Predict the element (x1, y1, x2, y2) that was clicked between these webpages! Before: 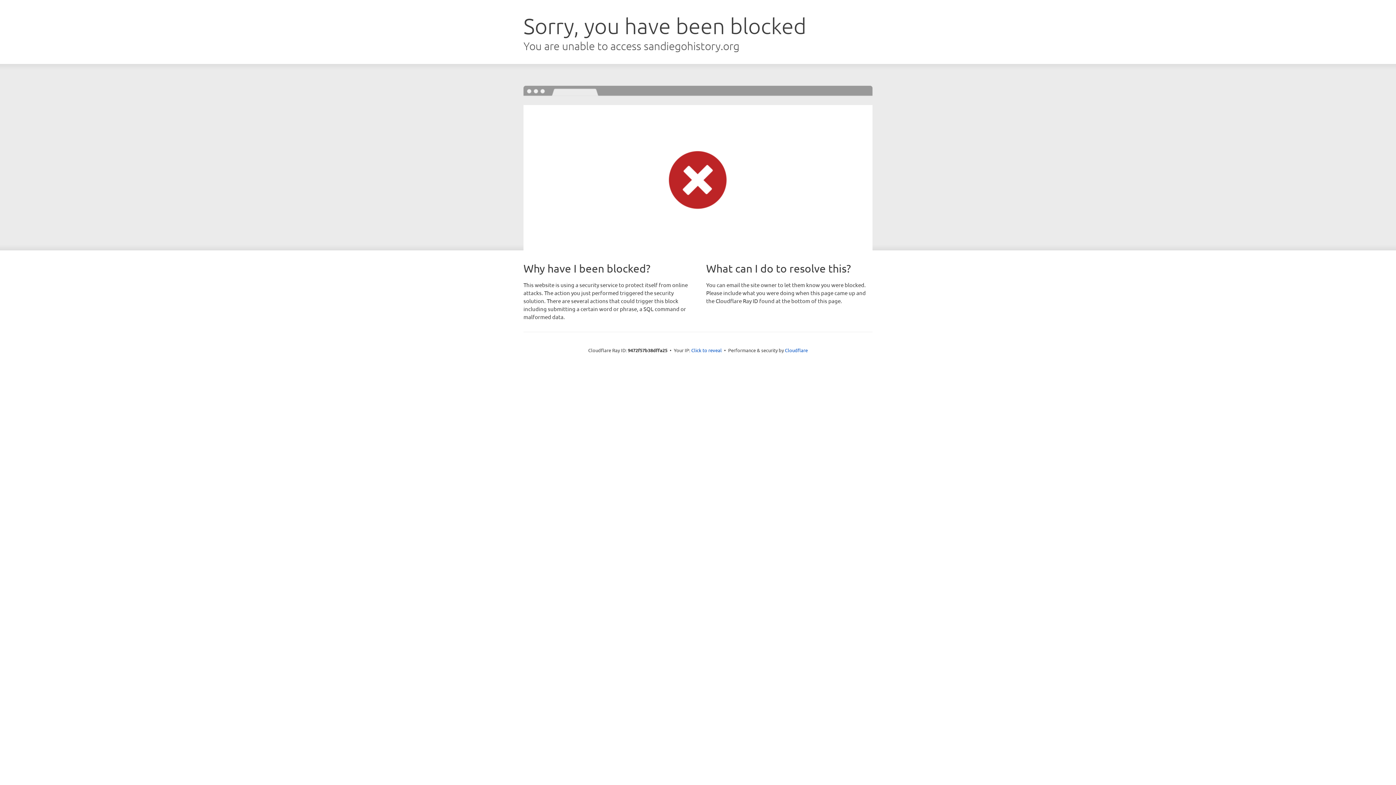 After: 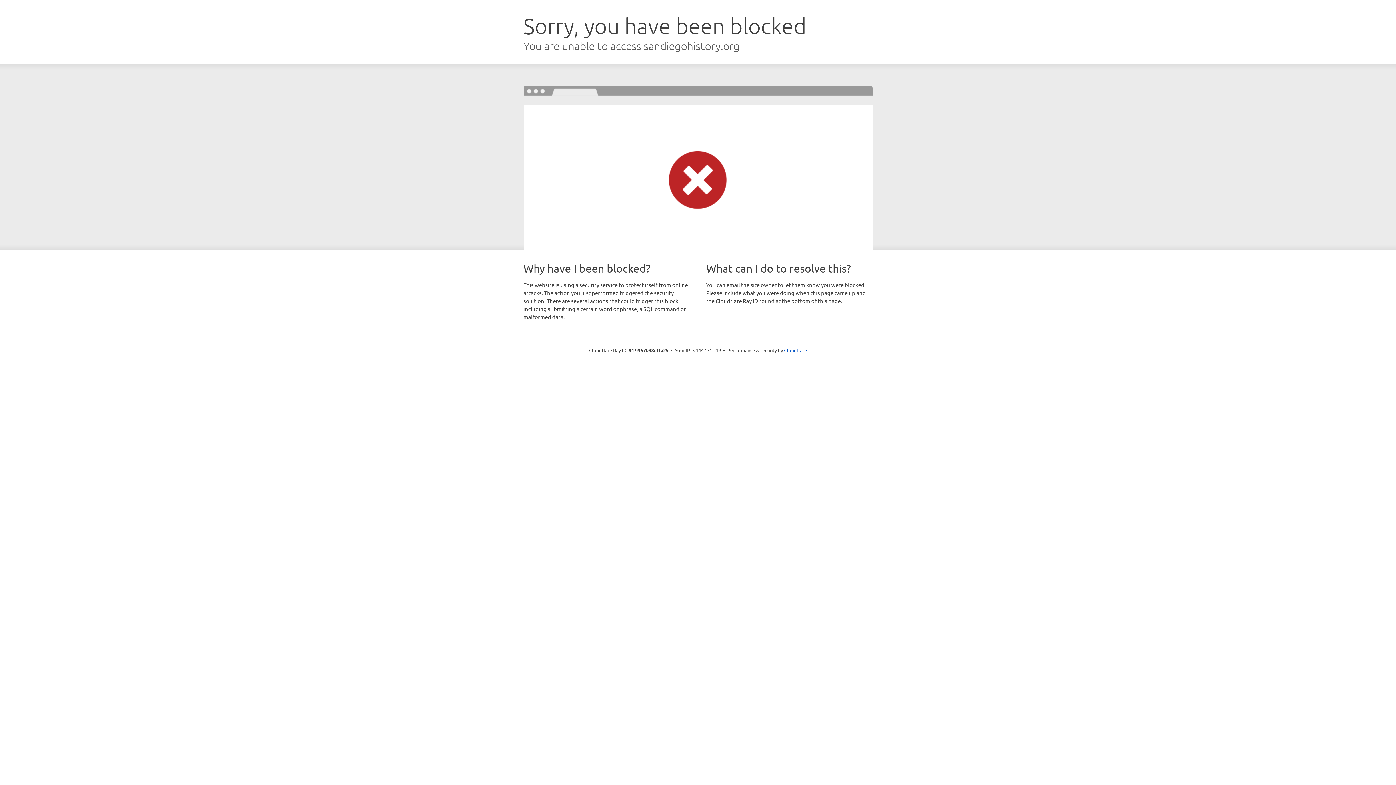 Action: label: Click to reveal bbox: (691, 346, 722, 353)